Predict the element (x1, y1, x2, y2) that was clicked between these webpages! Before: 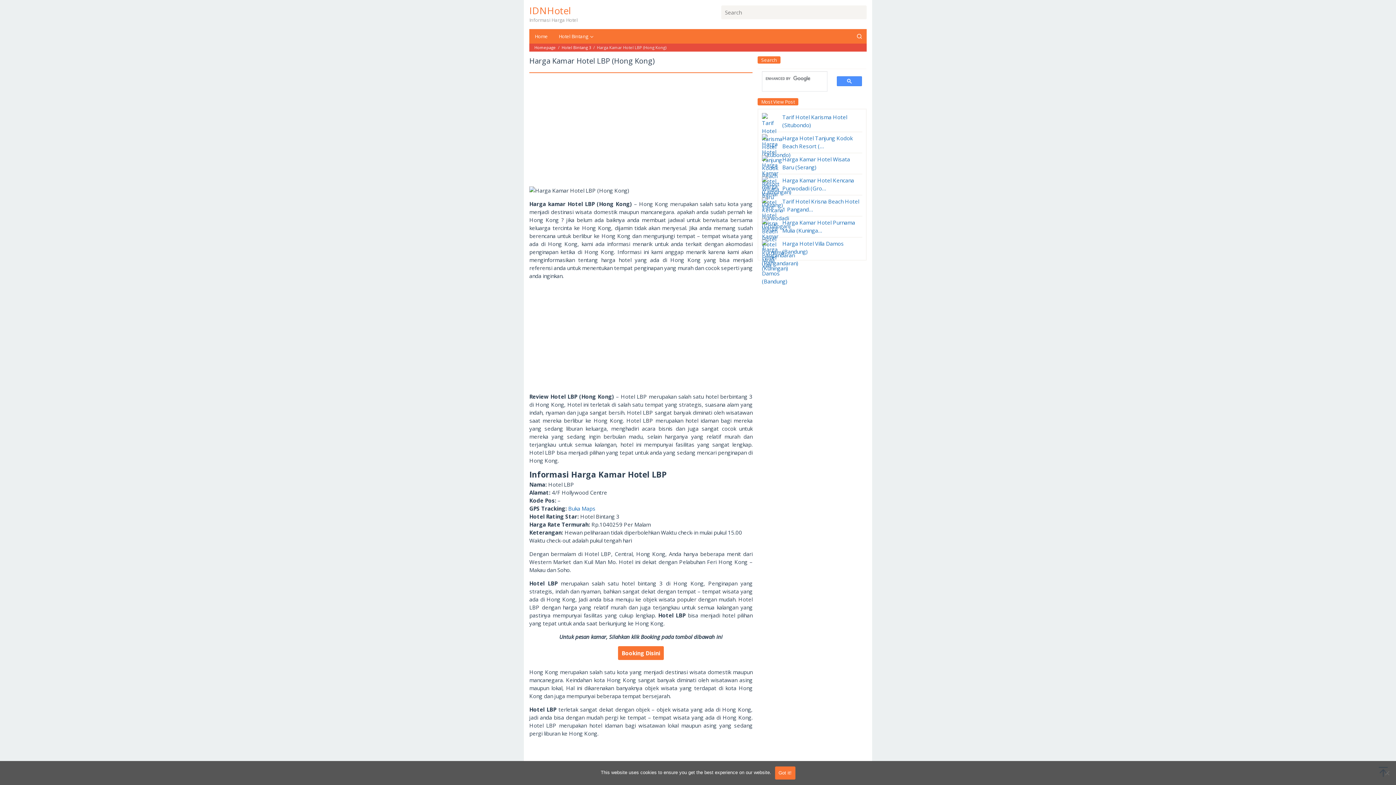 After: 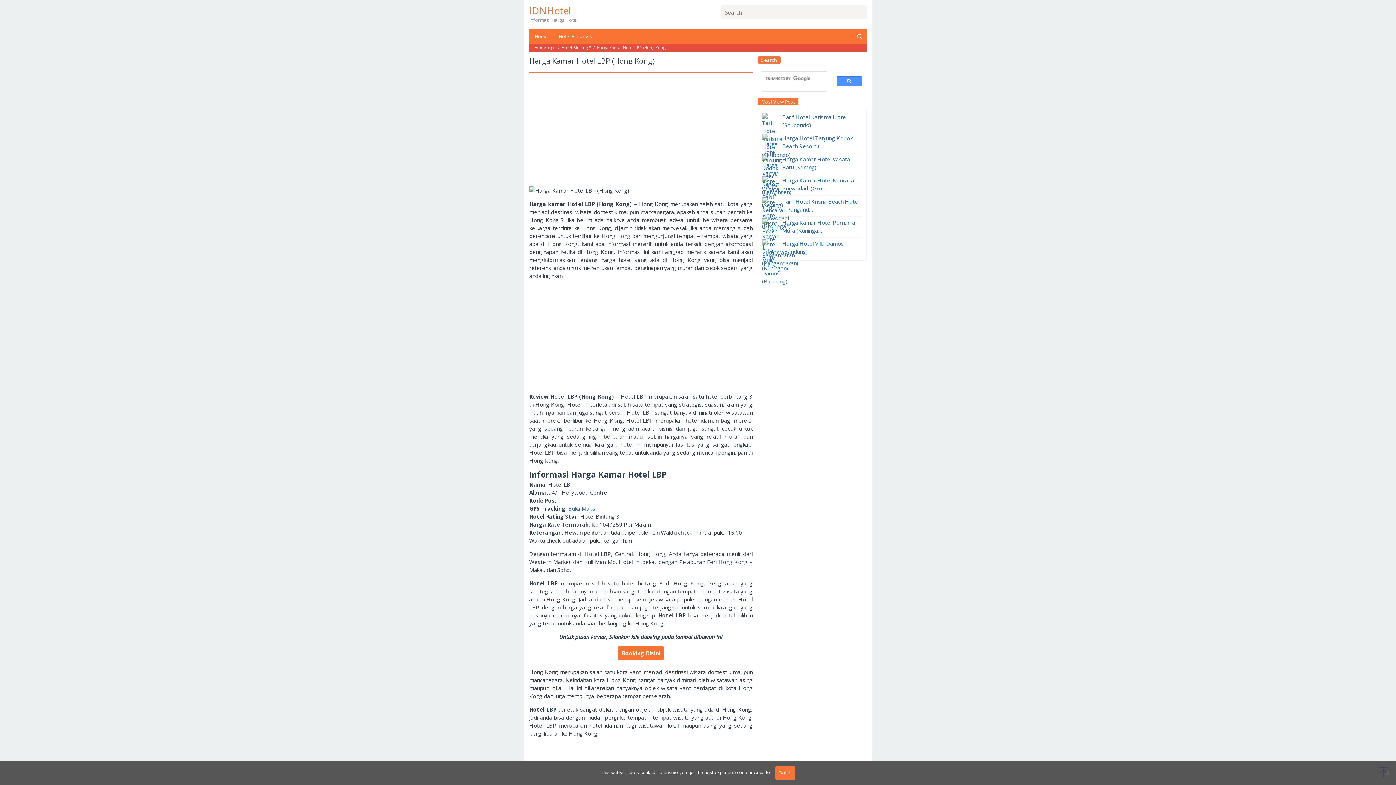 Action: bbox: (618, 646, 663, 660) label: Booking Disini